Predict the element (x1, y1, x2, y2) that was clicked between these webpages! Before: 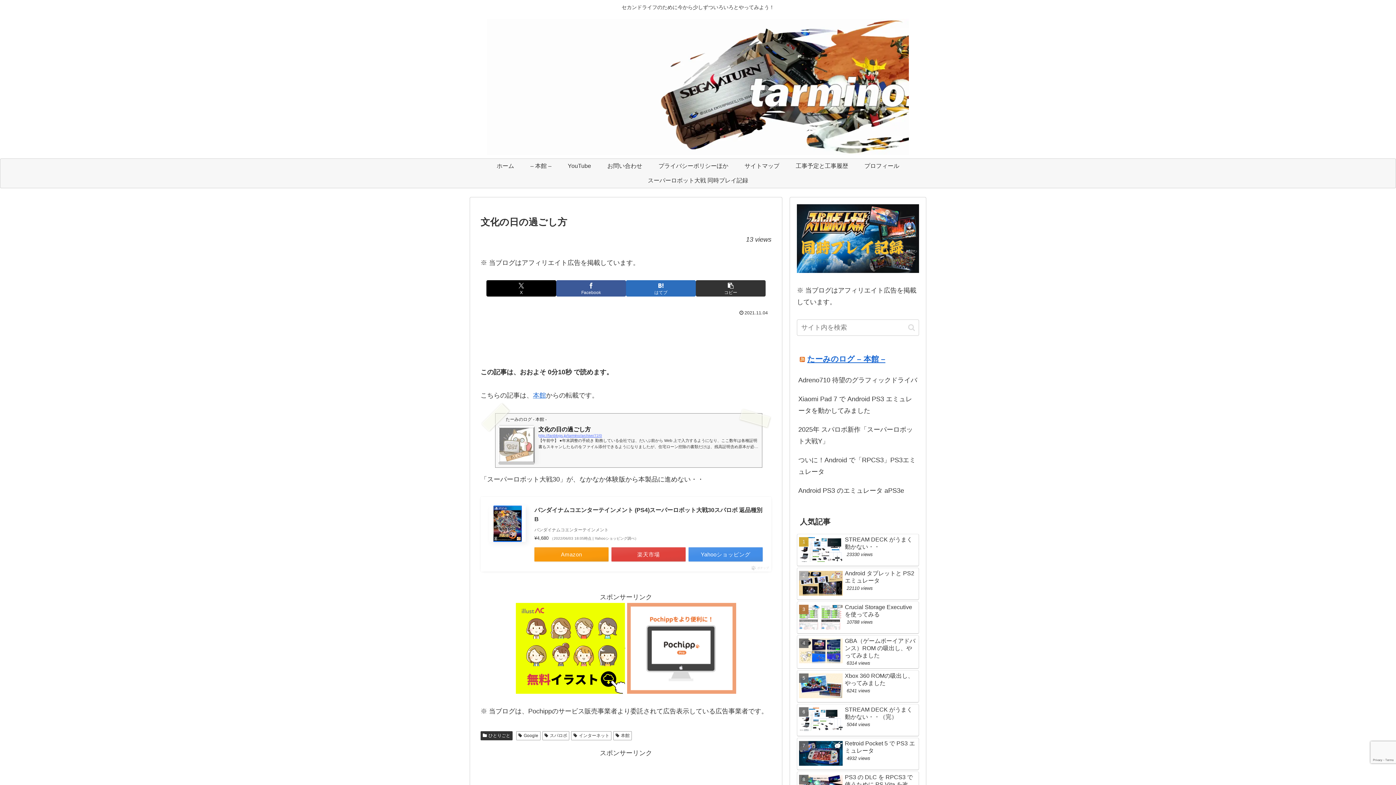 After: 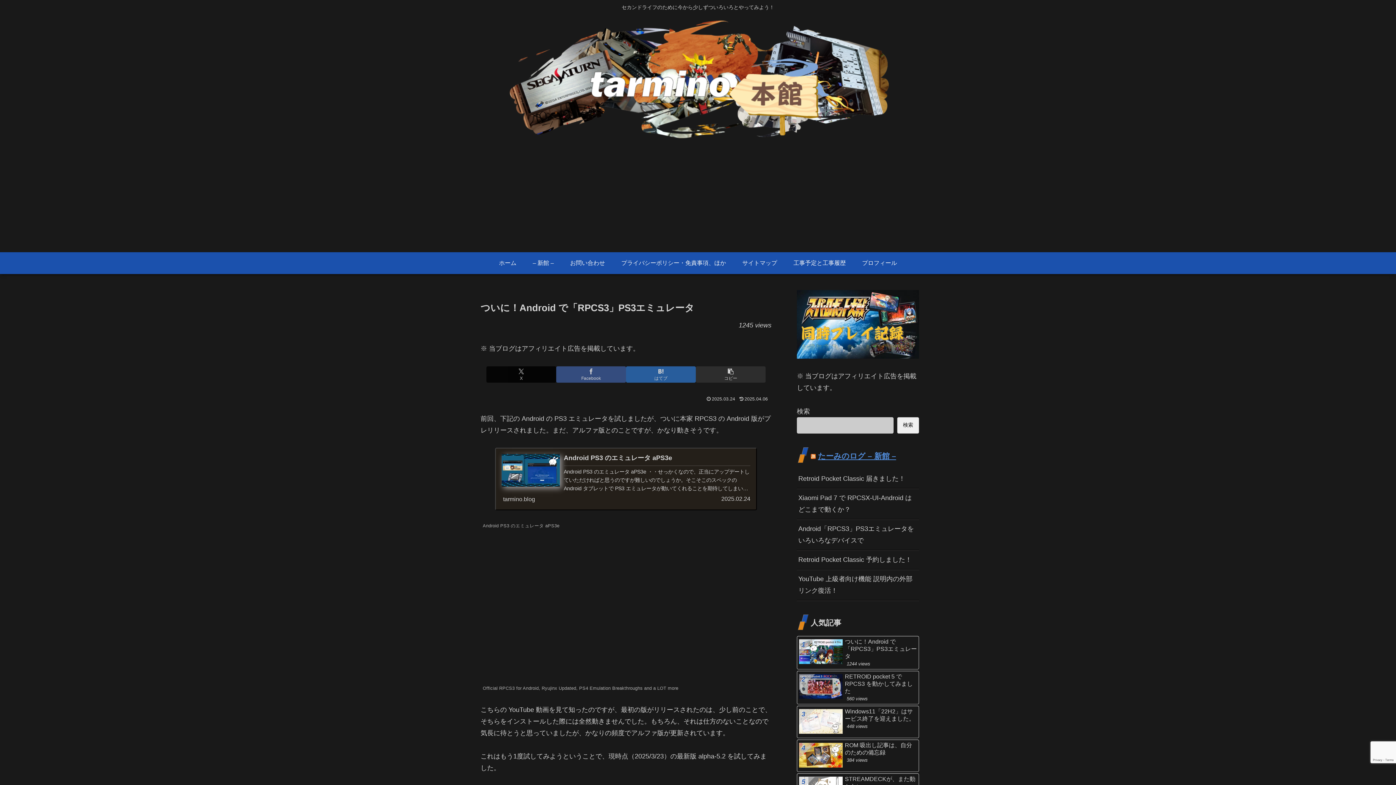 Action: label: ついに！Android で「RPCS3」PS3エミュレータ bbox: (797, 451, 919, 481)